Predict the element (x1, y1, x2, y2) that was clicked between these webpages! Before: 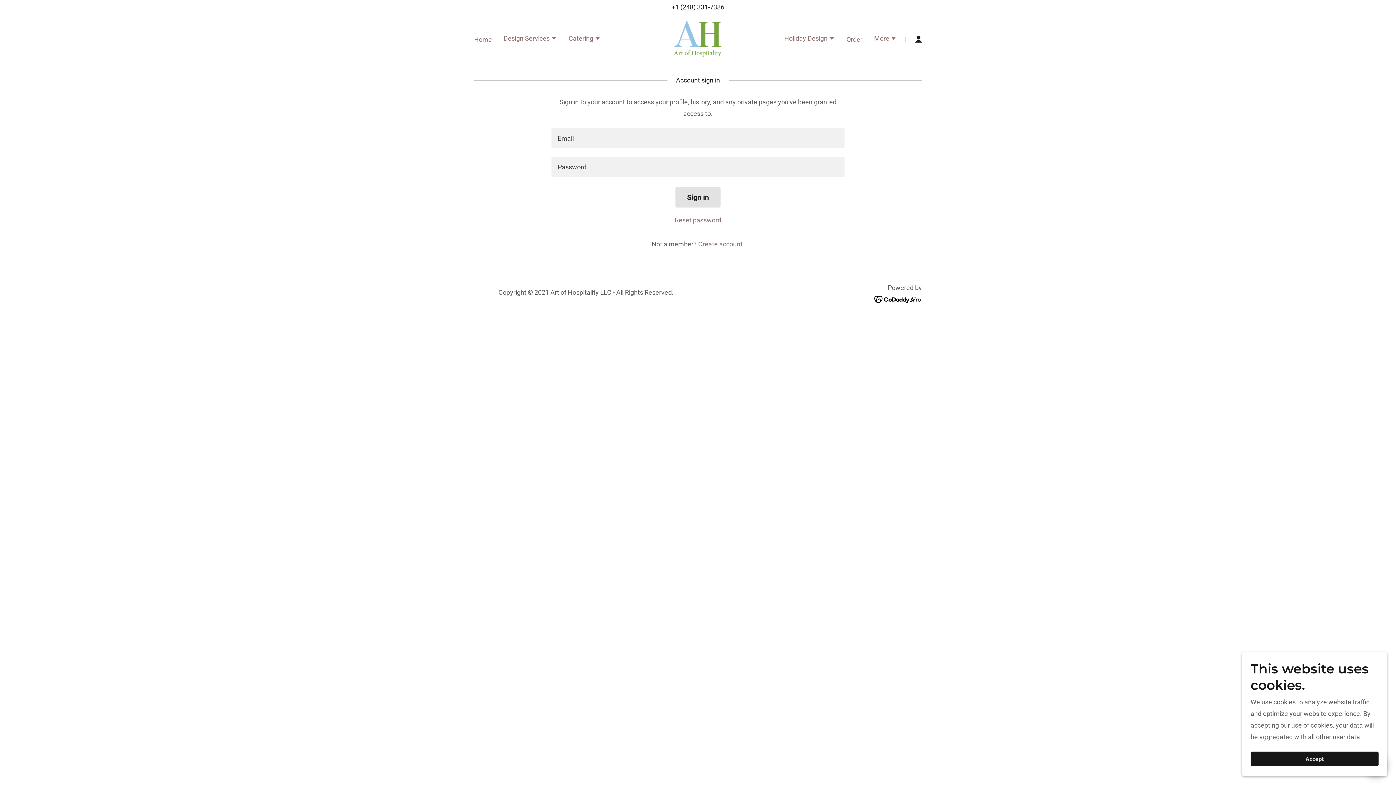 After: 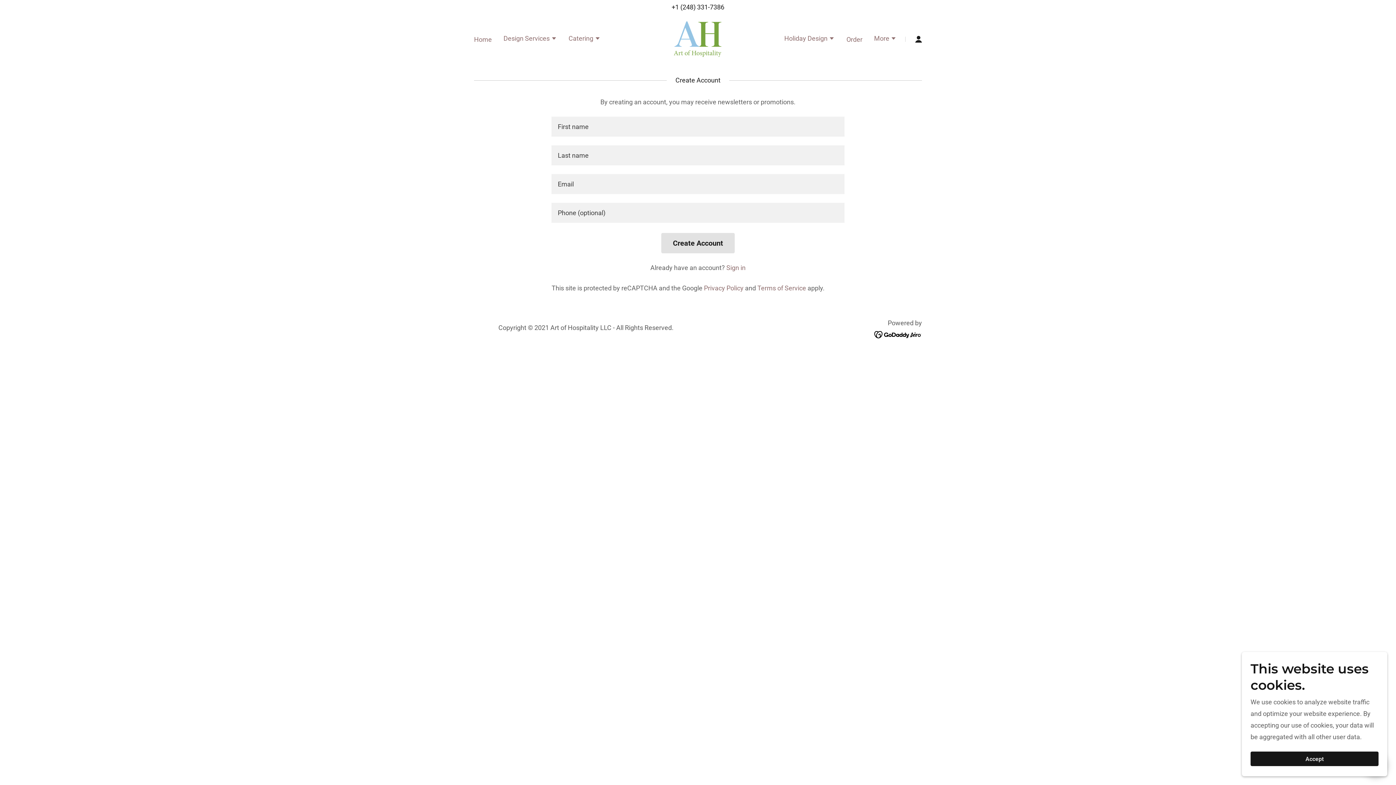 Action: bbox: (698, 240, 744, 248) label: Create account.